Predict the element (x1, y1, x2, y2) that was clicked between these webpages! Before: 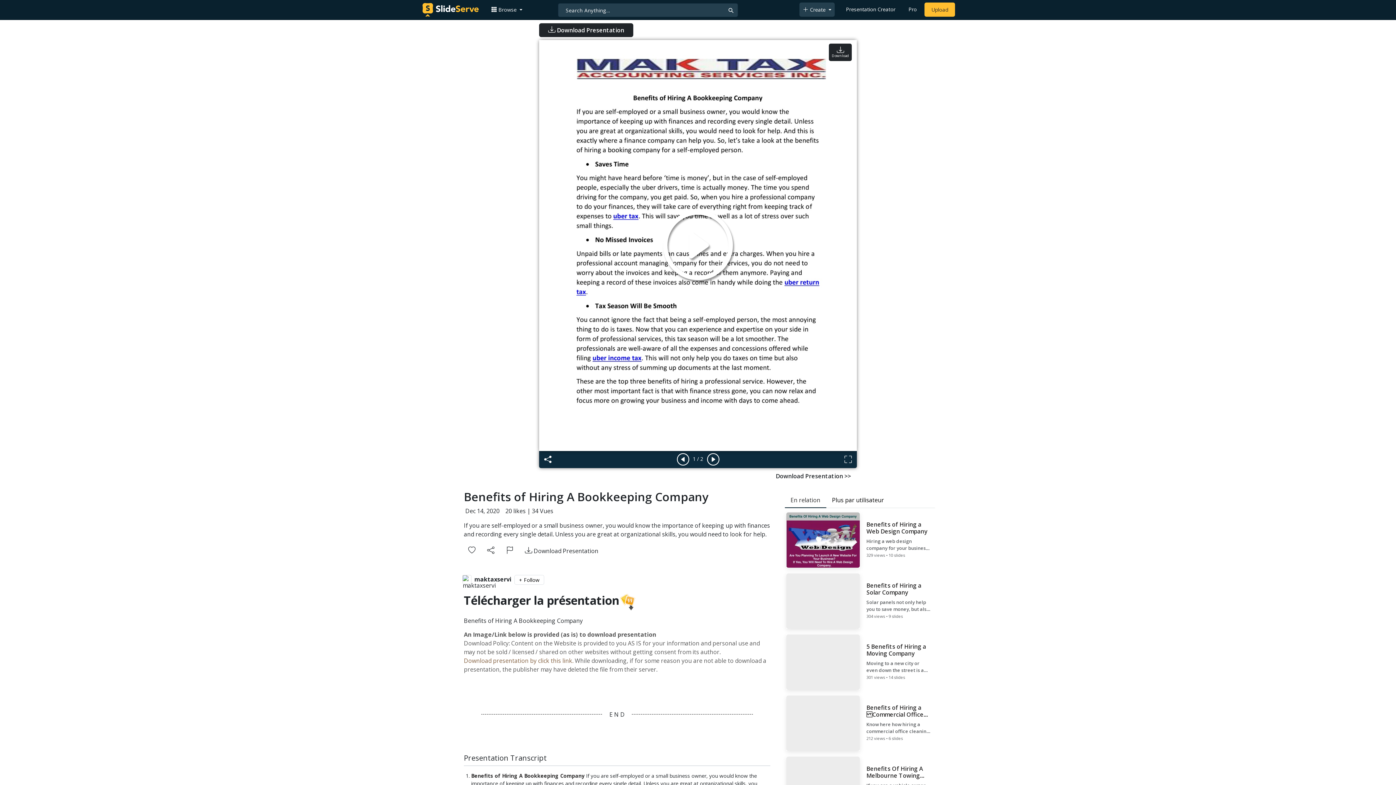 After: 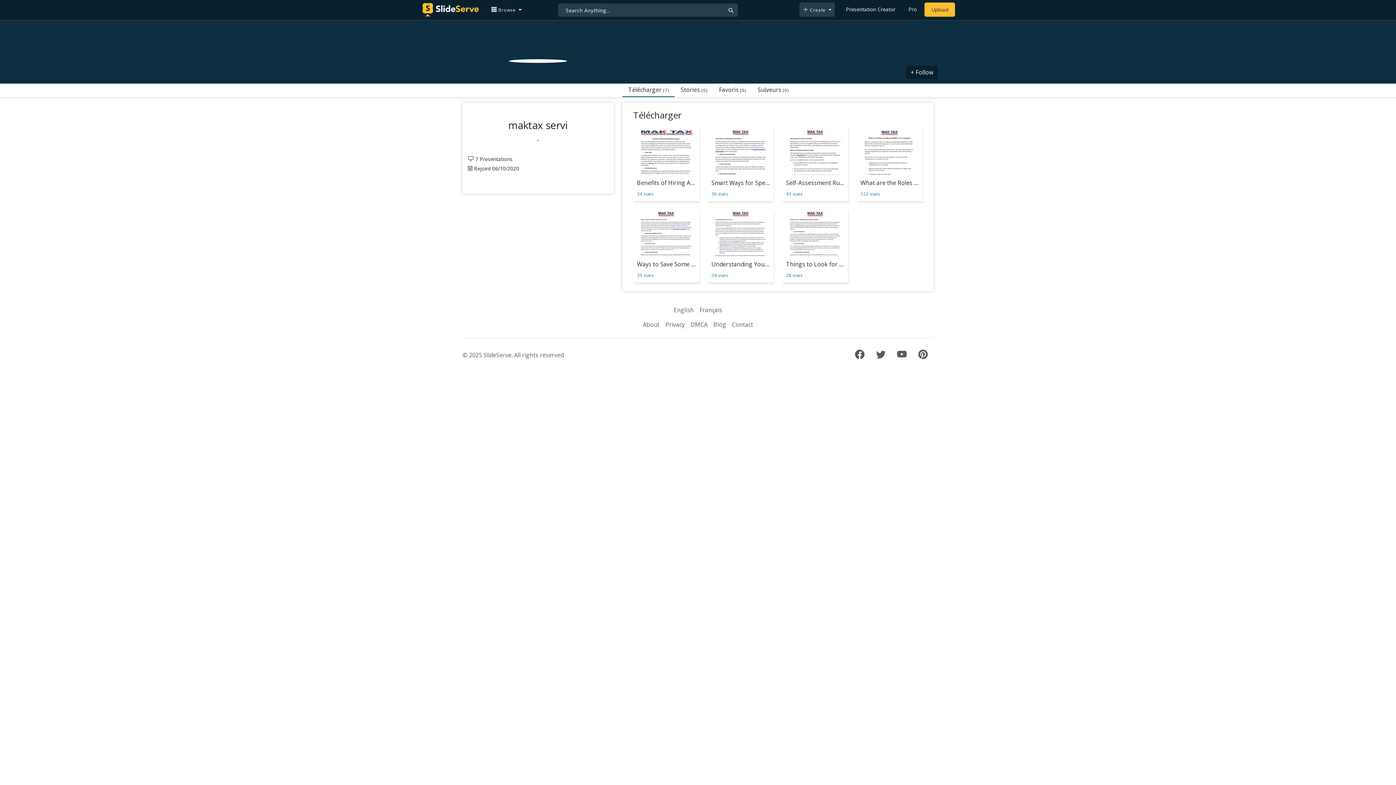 Action: bbox: (474, 575, 511, 585) label: maktaxservi